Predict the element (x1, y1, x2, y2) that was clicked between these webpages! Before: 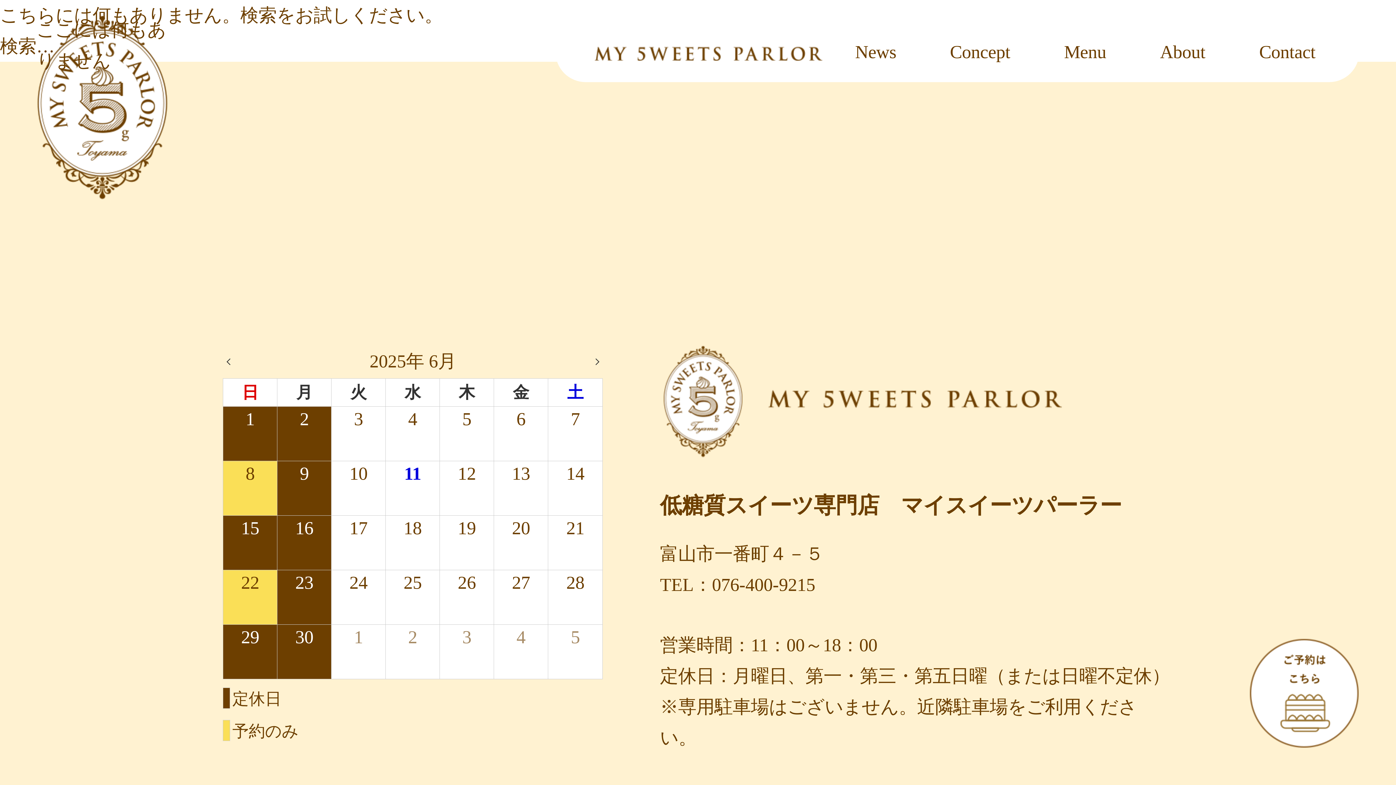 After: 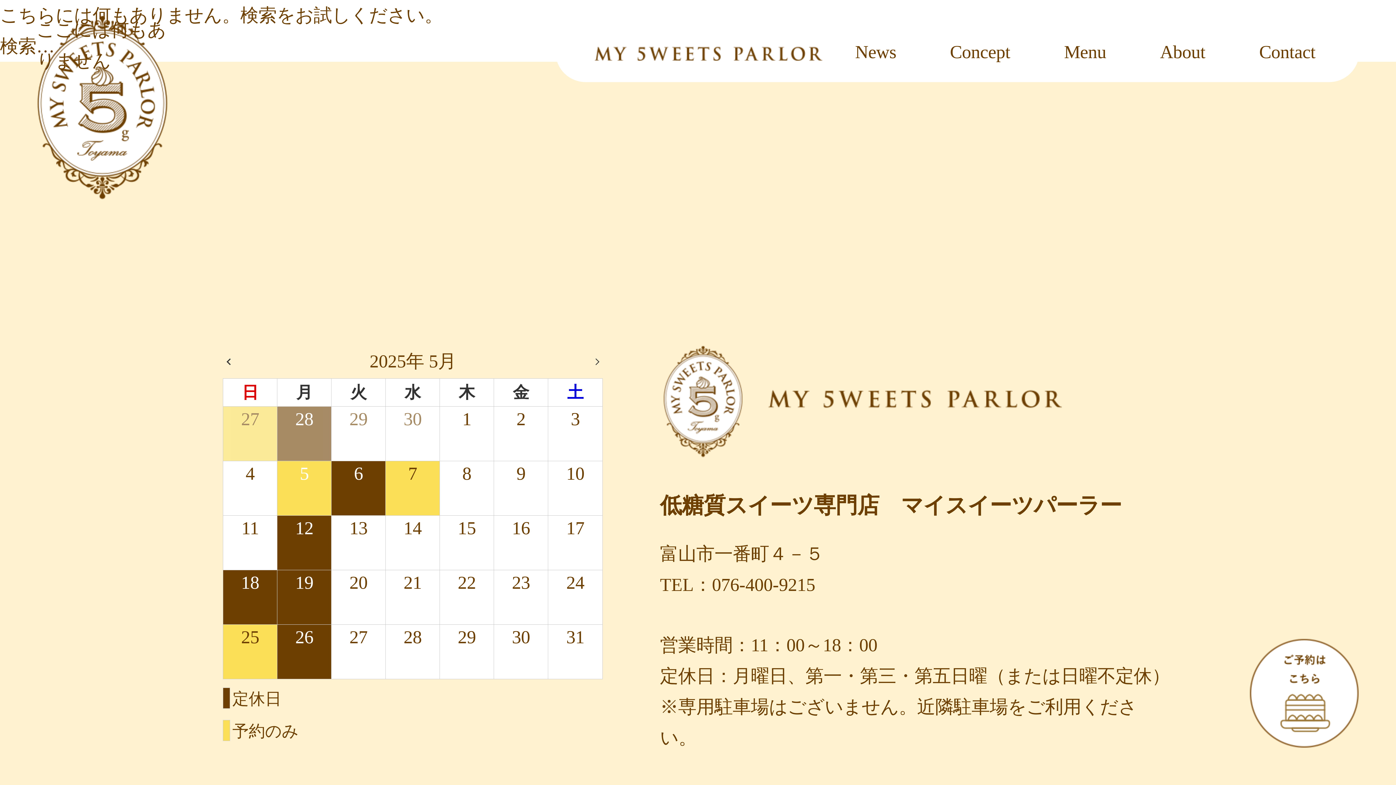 Action: label: PREV bbox: (222, 346, 236, 376)